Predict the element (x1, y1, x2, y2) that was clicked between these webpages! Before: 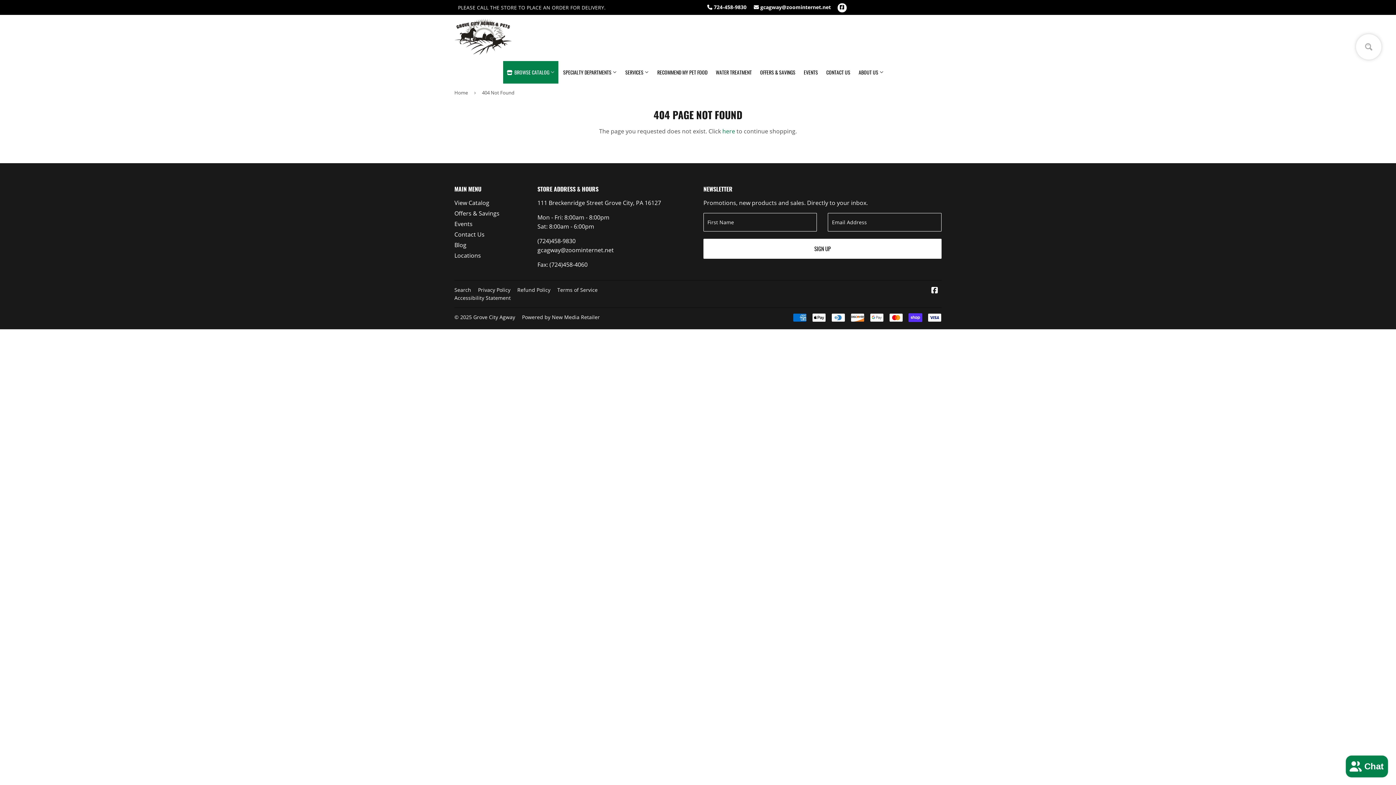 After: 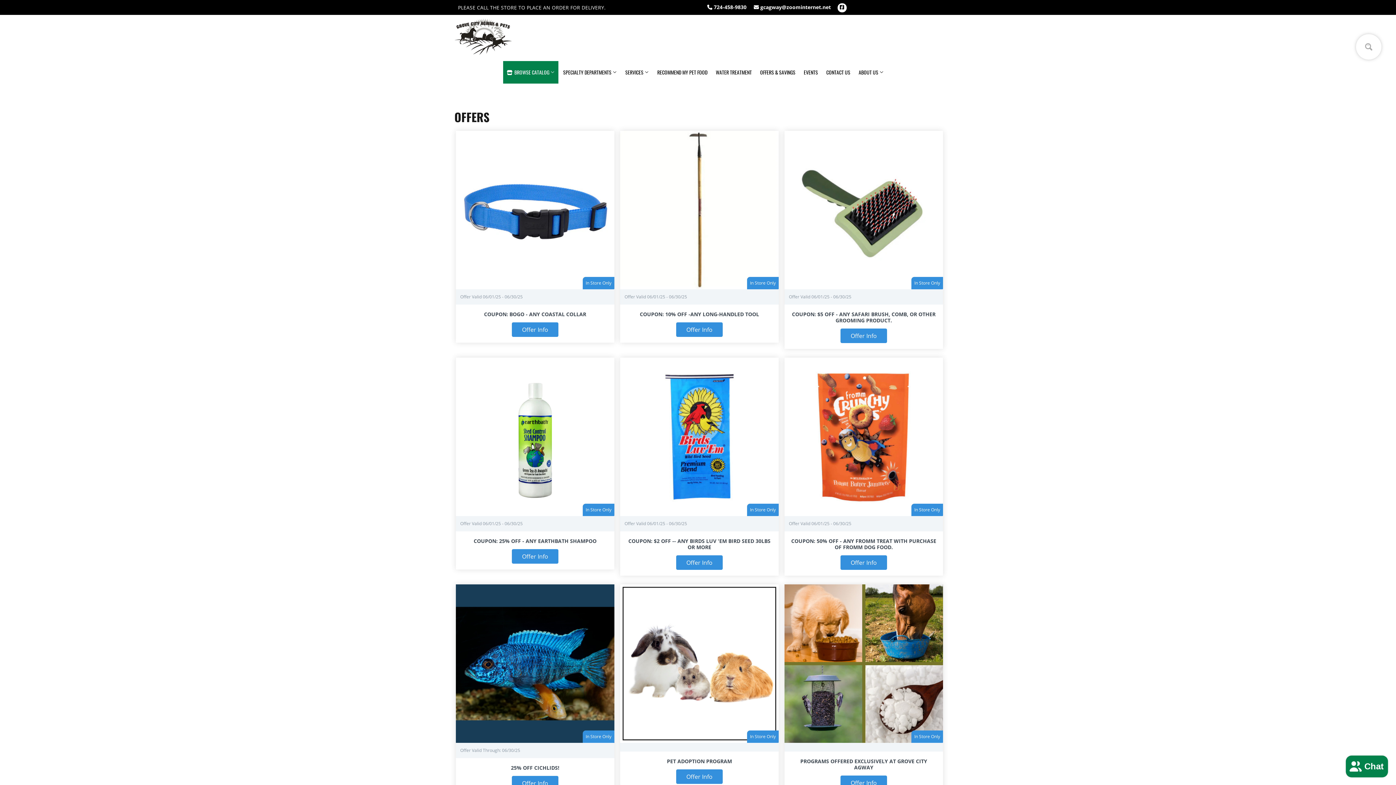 Action: bbox: (756, 61, 799, 83) label: OFFERS & SAVINGS